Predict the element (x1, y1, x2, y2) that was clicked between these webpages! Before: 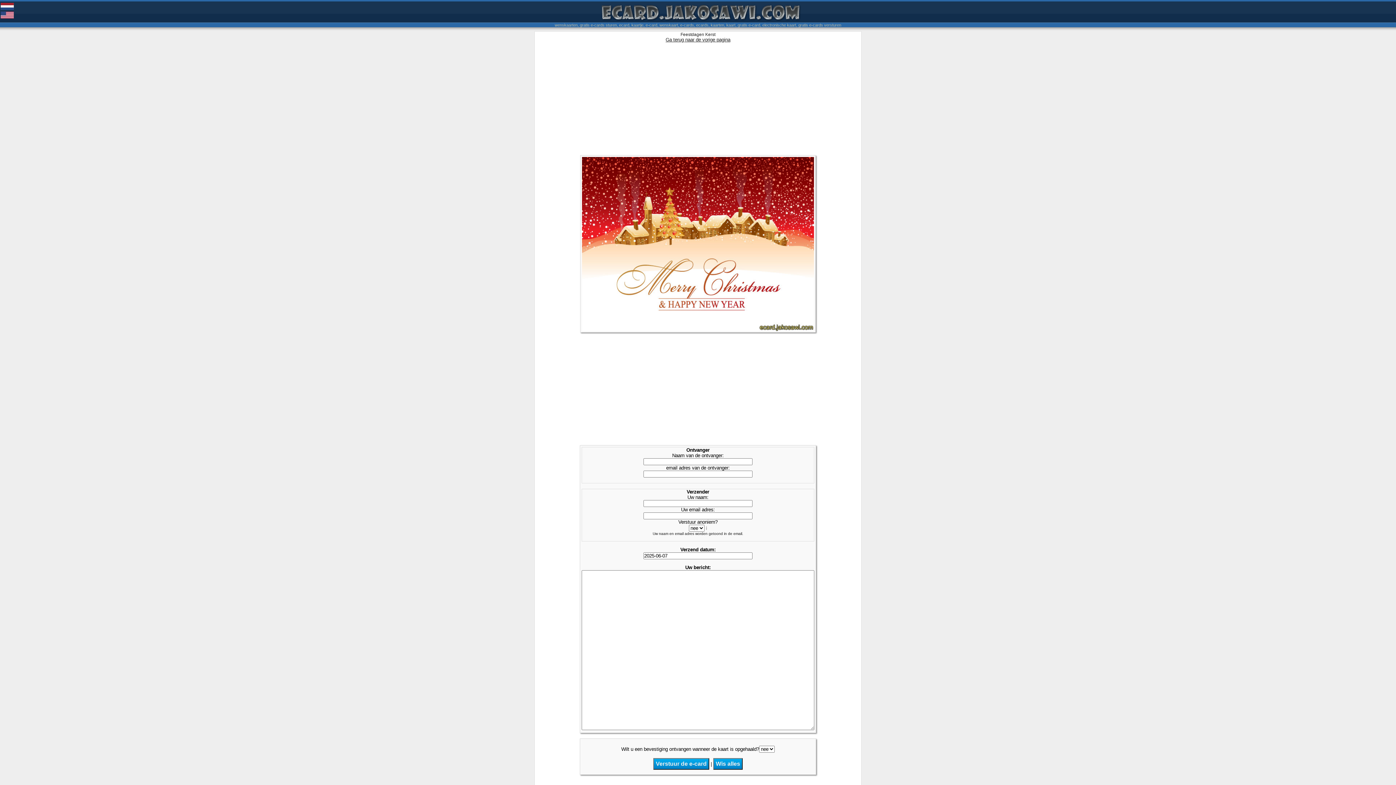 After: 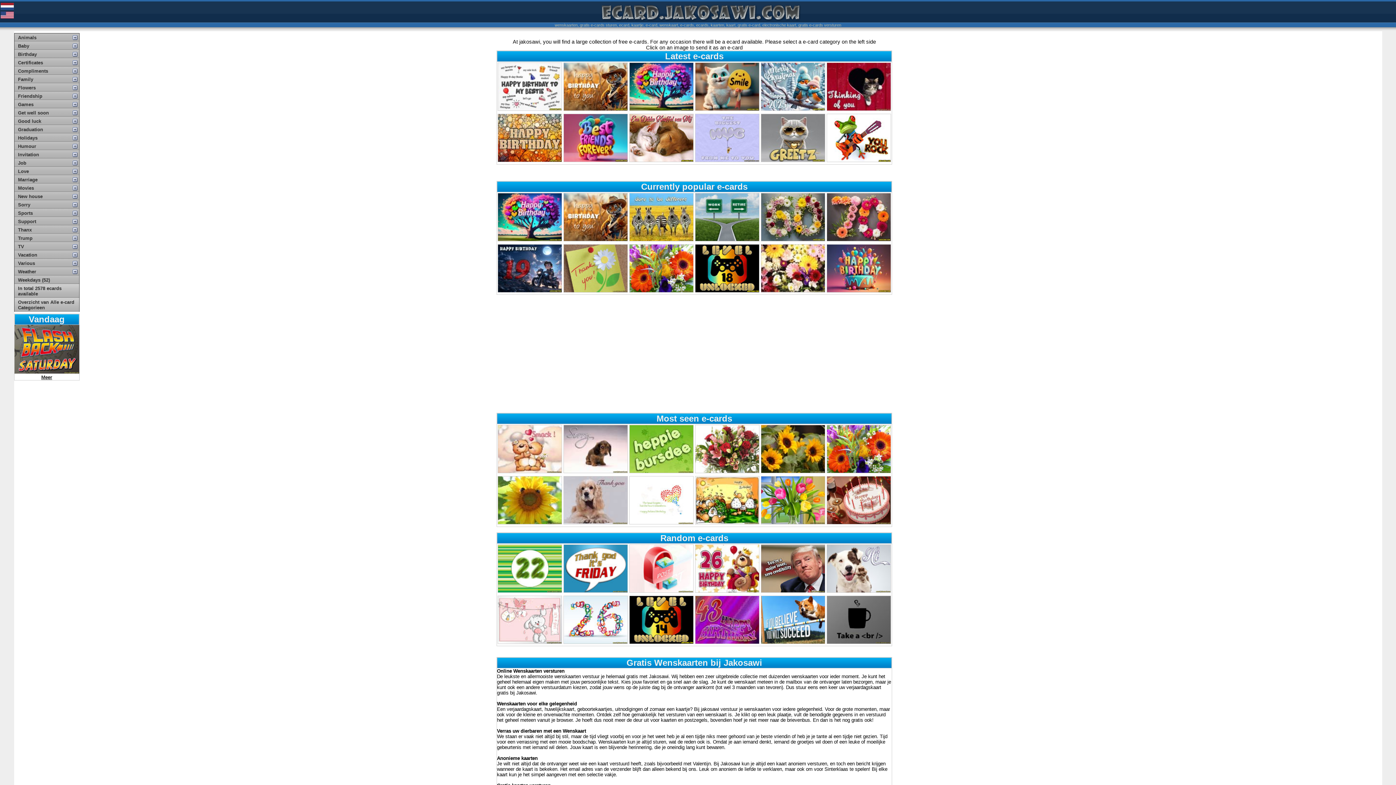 Action: bbox: (0, 14, 13, 19)